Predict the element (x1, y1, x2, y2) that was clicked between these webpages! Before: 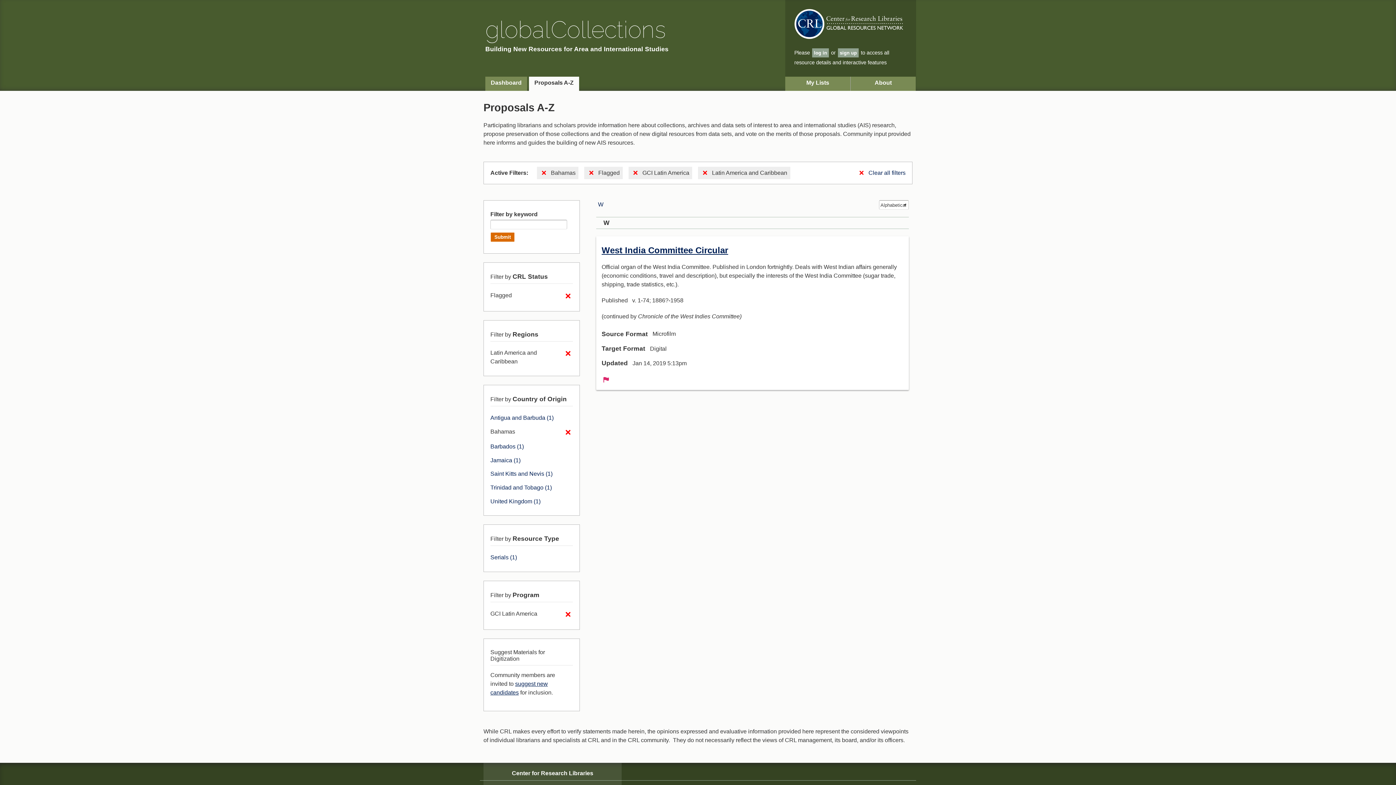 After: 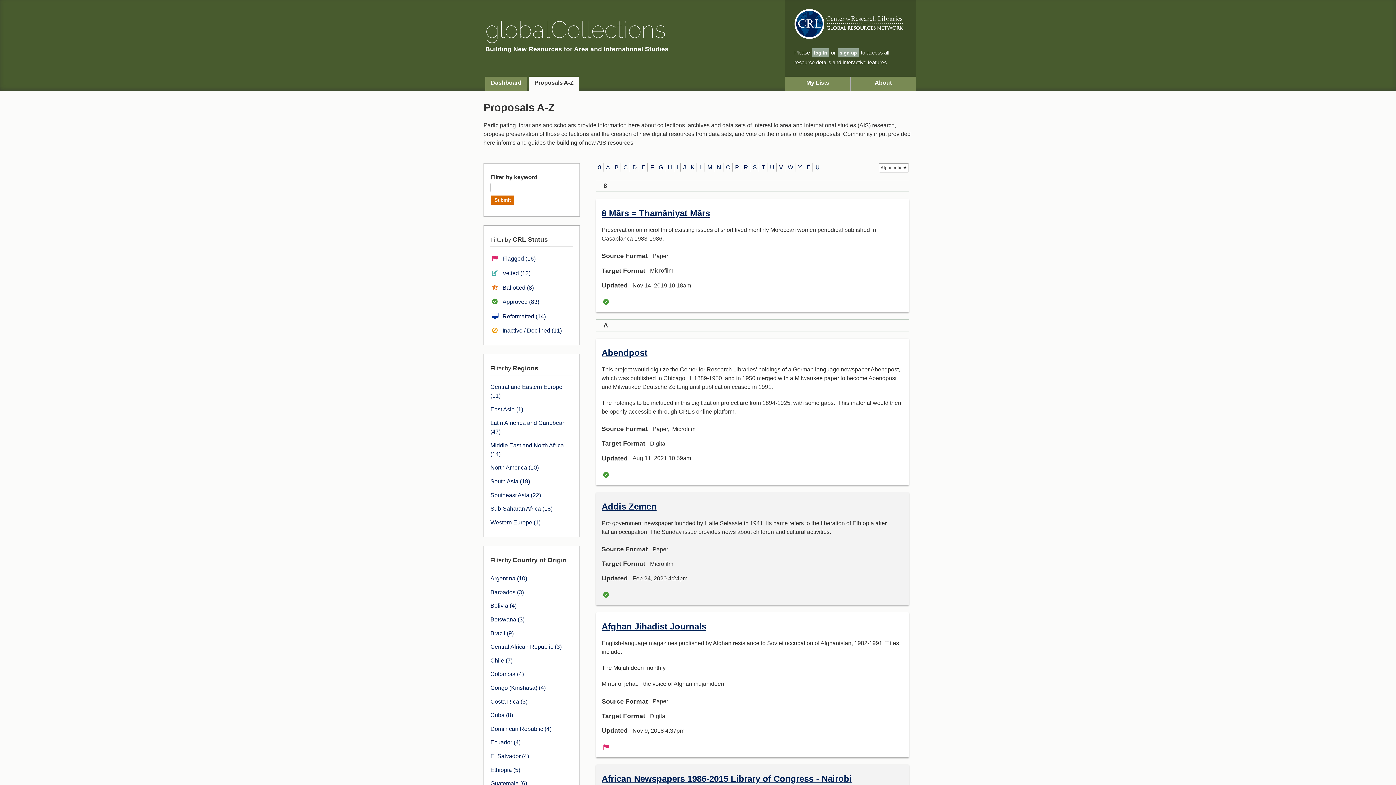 Action: label: Clear all filters bbox: (857, 169, 905, 176)